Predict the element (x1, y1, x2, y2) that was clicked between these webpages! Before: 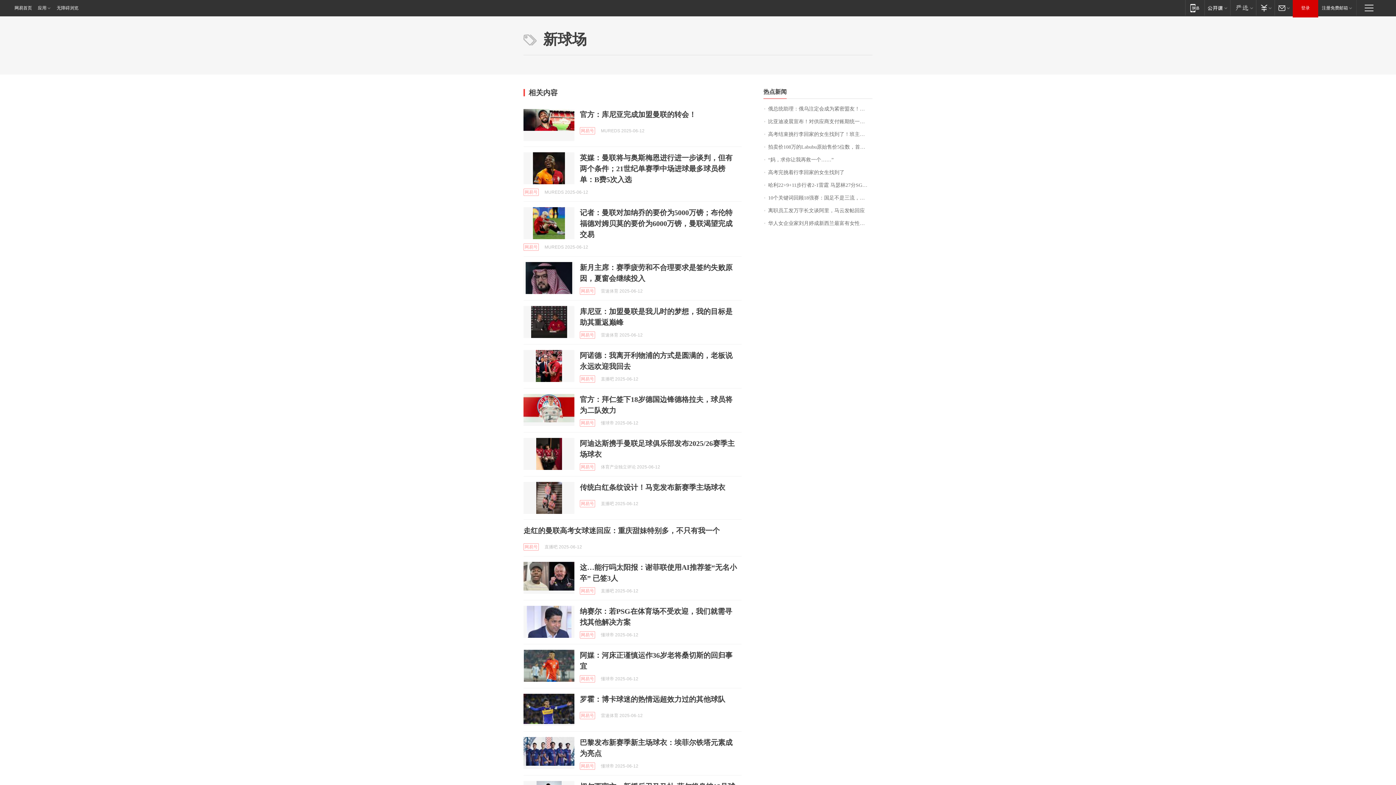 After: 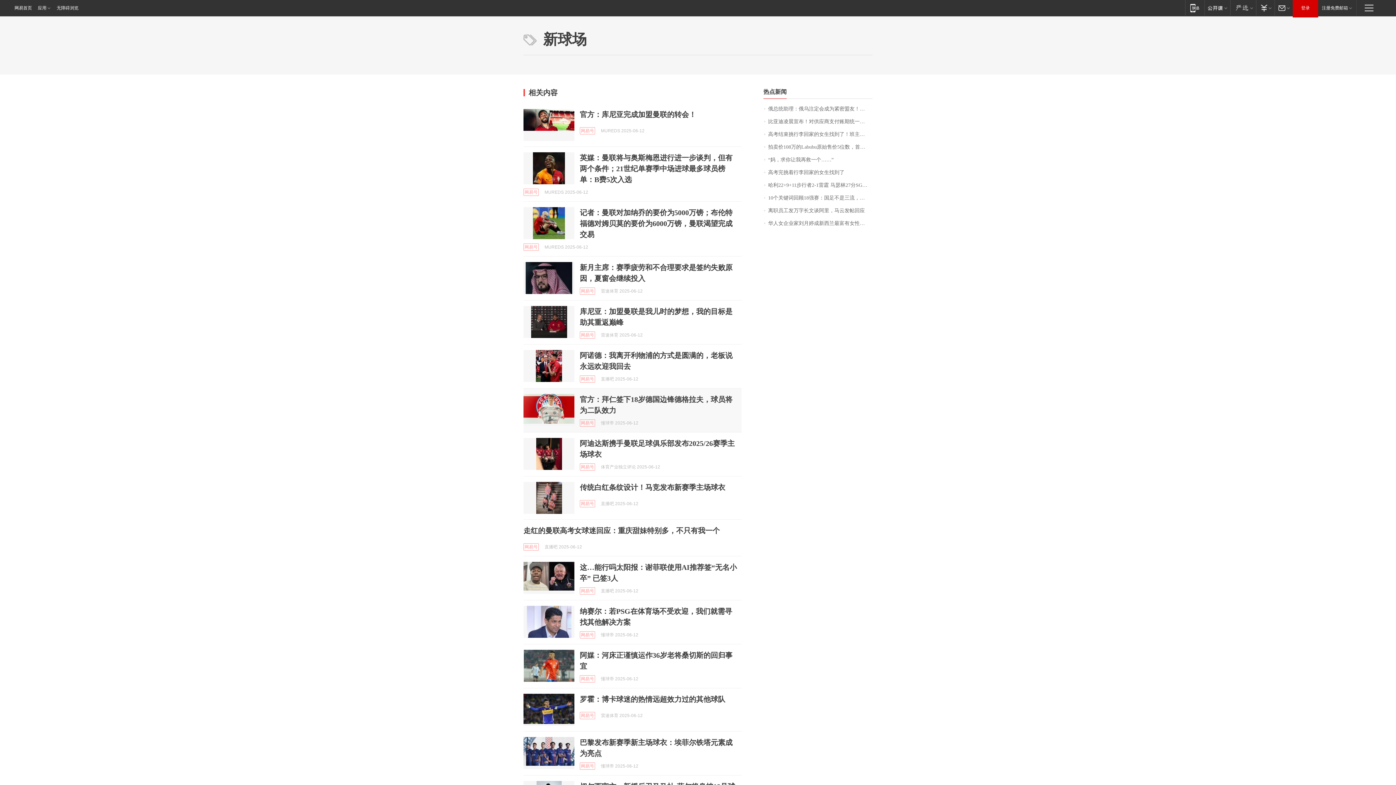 Action: bbox: (523, 394, 574, 426)